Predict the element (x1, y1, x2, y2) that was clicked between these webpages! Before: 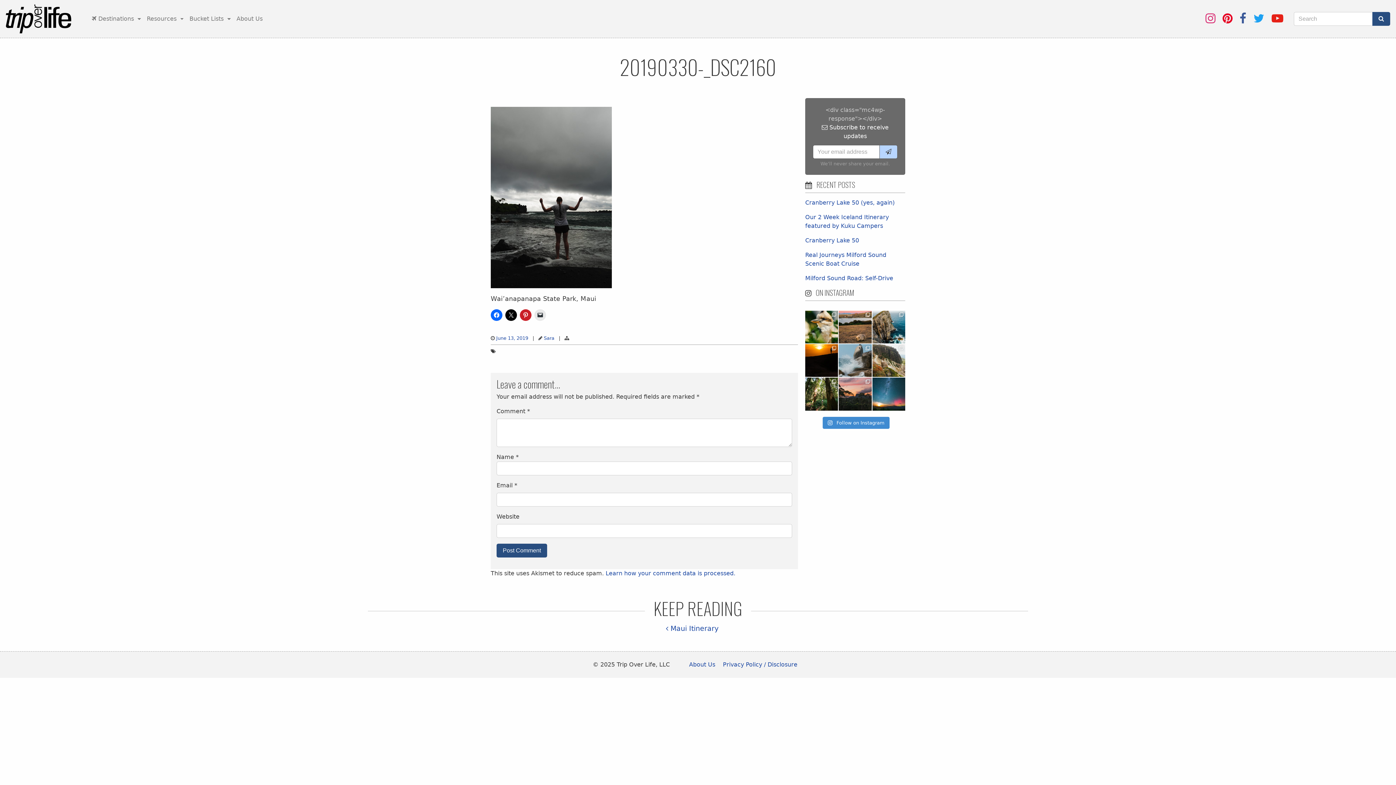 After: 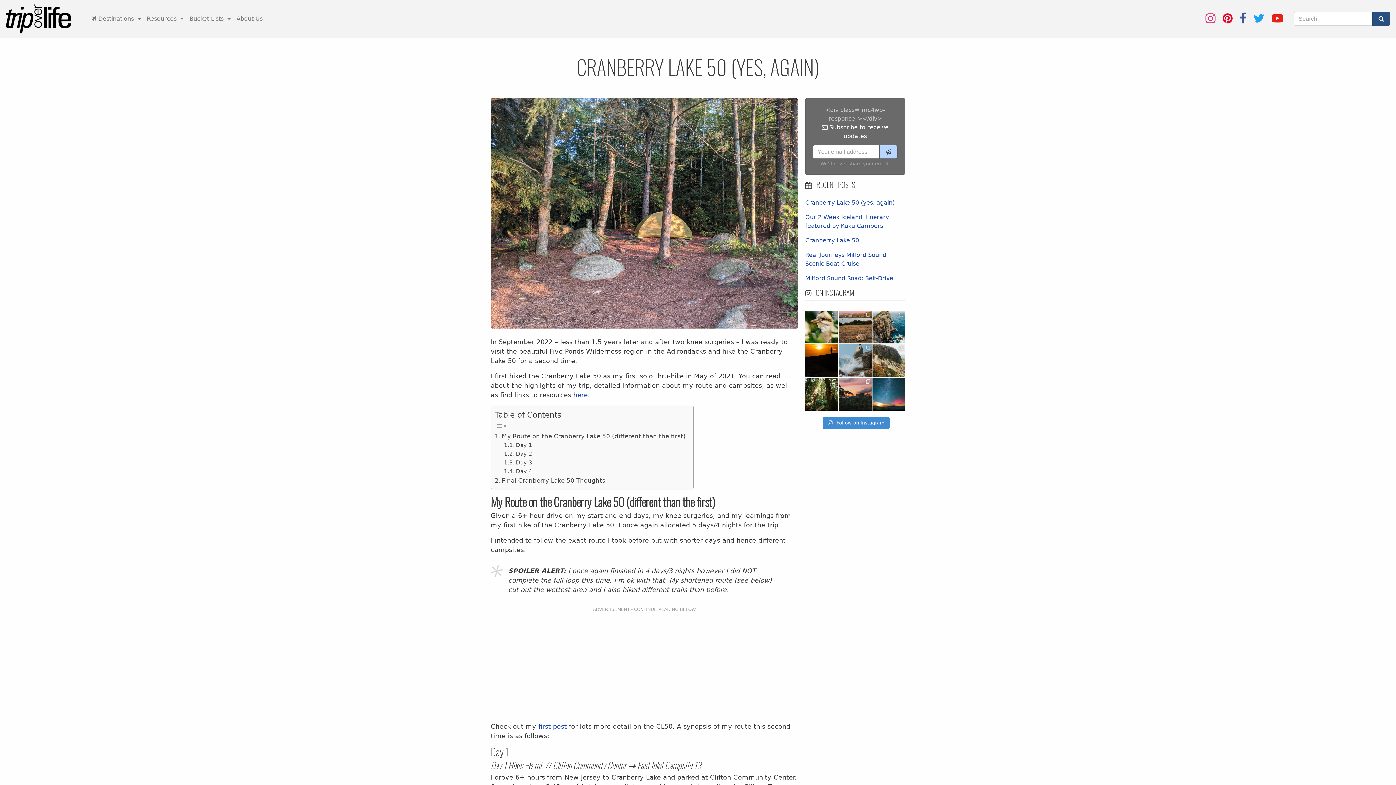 Action: label: Cranberry Lake 50 (yes, again) bbox: (805, 199, 894, 206)